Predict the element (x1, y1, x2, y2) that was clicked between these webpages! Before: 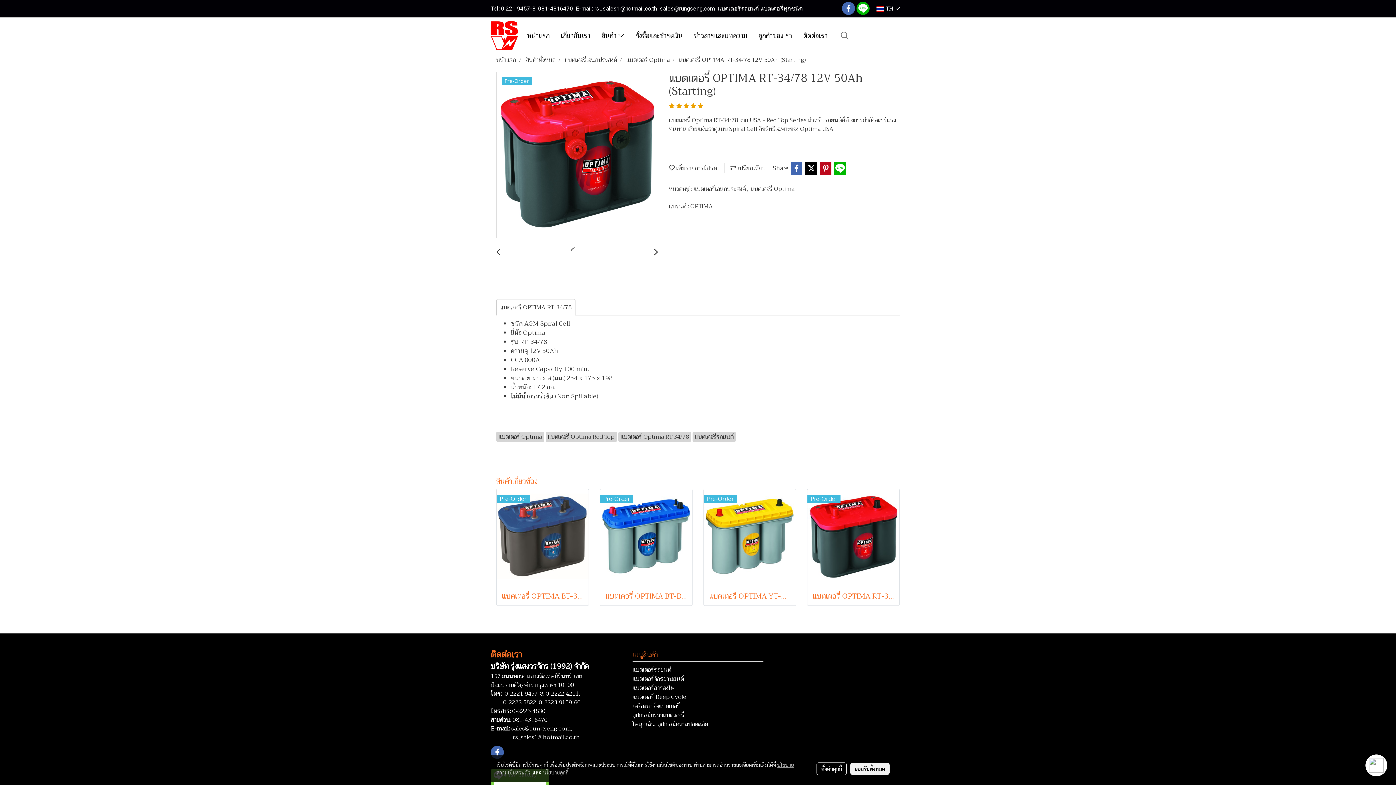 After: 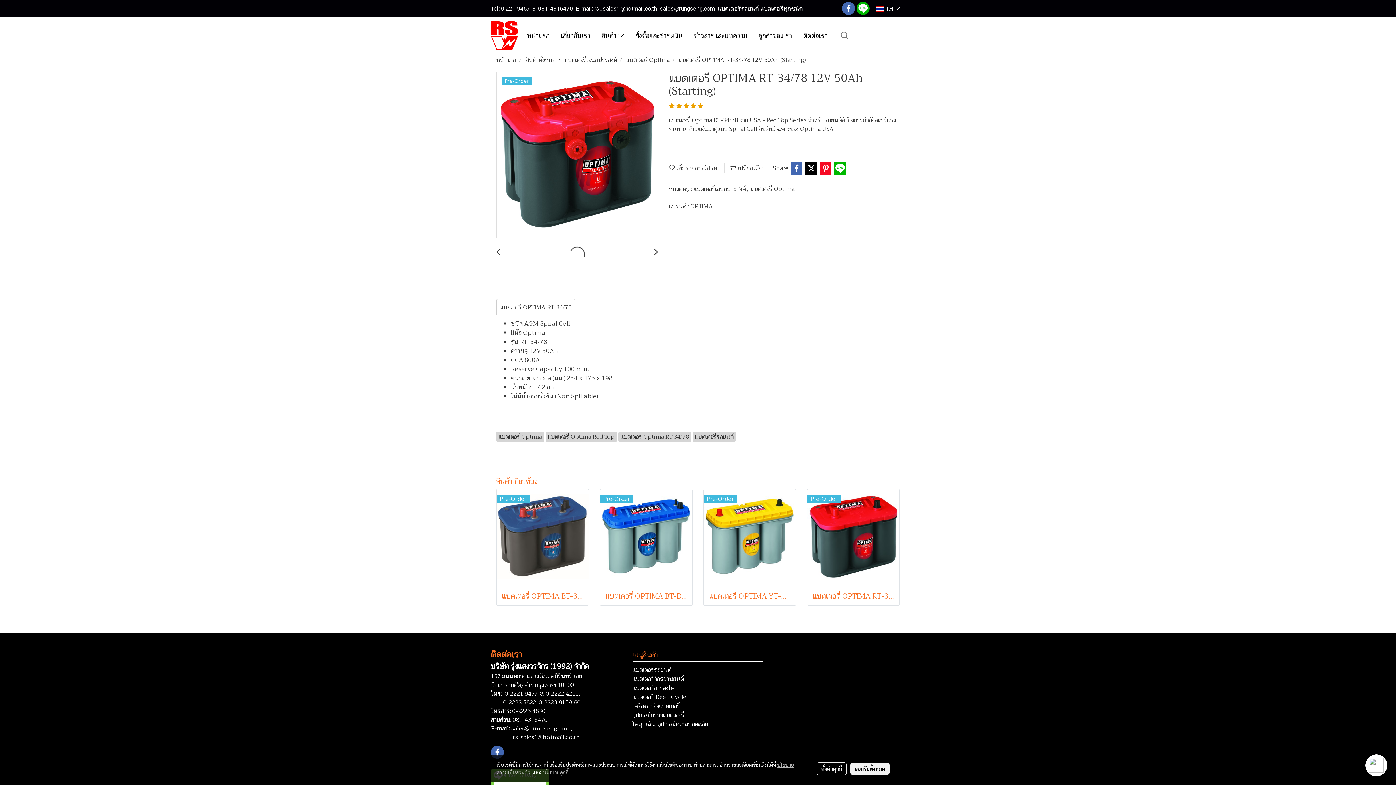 Action: bbox: (819, 161, 832, 174)